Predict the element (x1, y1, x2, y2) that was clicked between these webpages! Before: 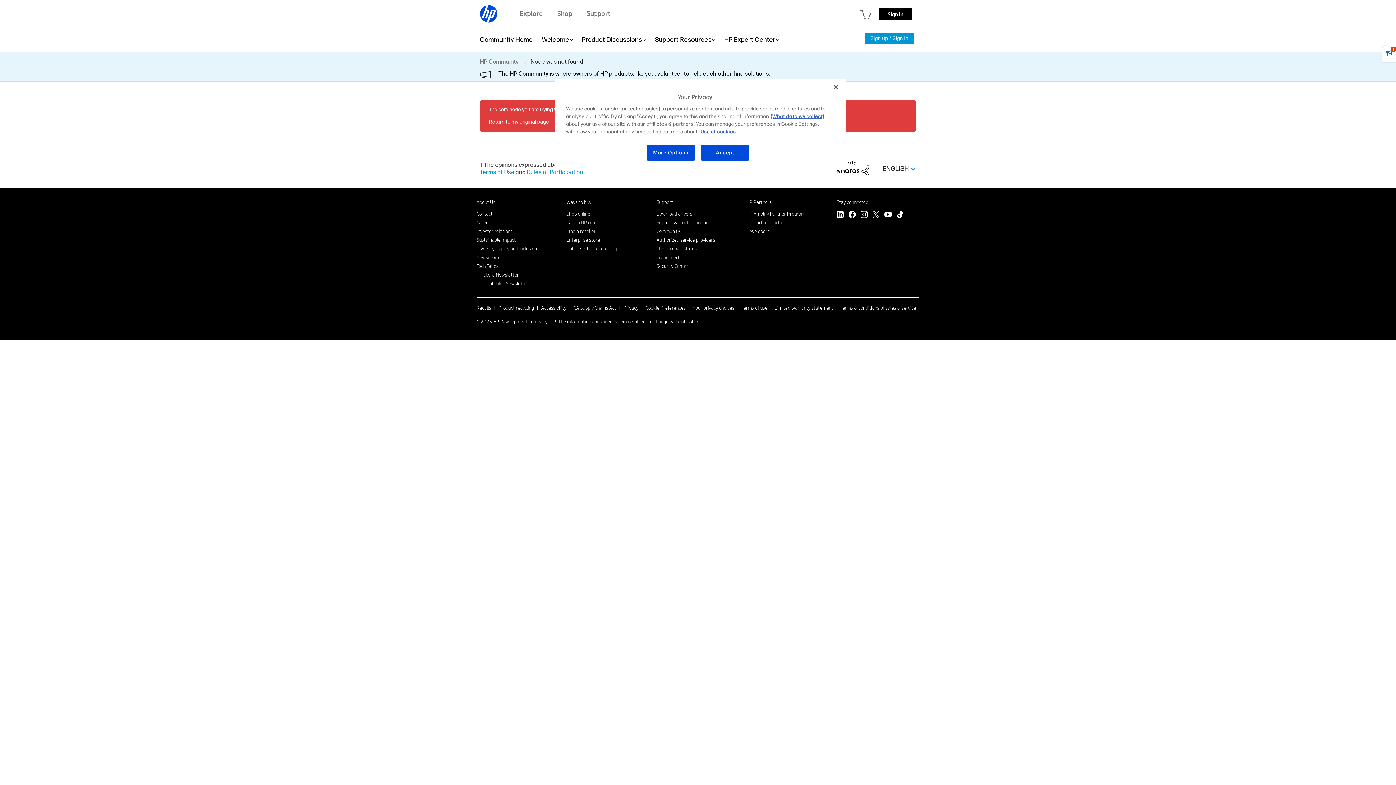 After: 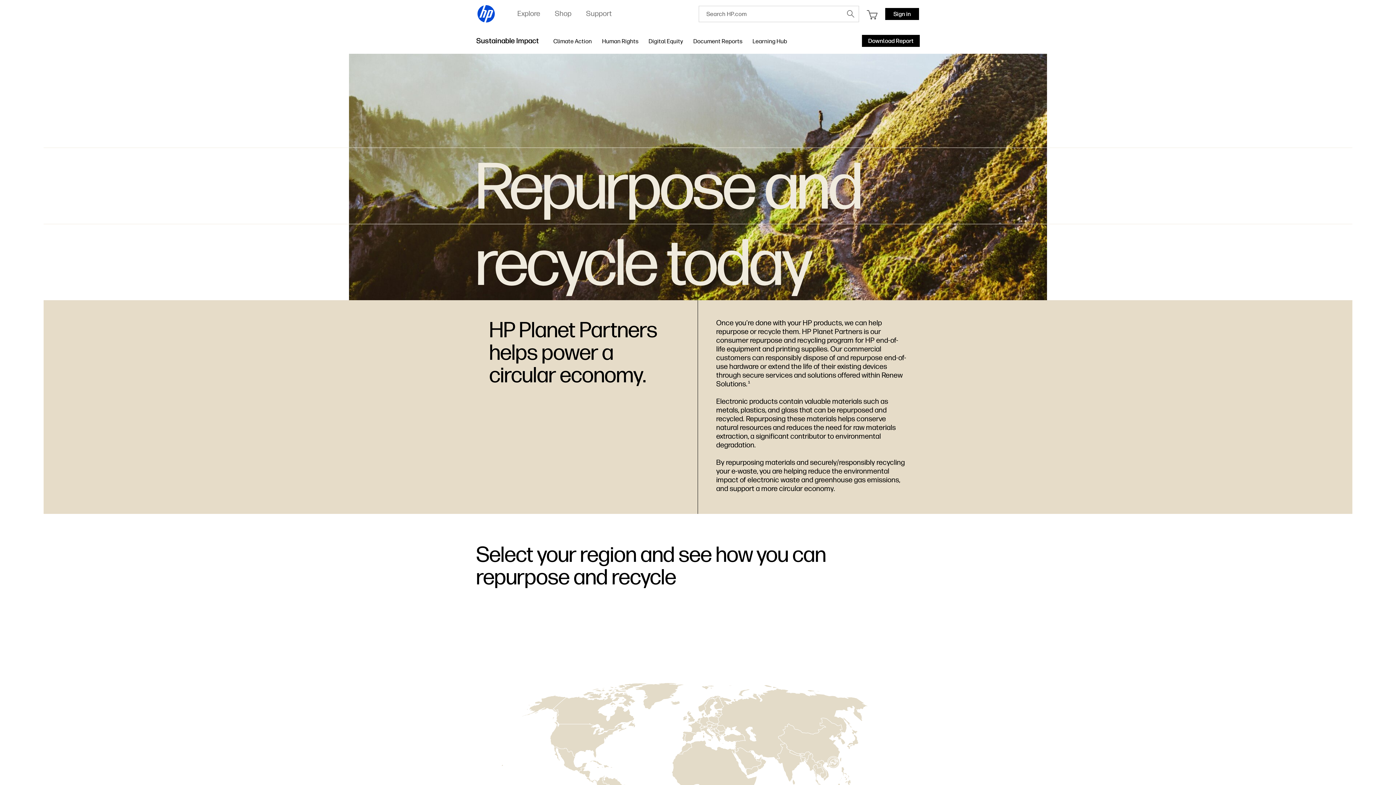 Action: label: Product recycling bbox: (498, 304, 534, 311)